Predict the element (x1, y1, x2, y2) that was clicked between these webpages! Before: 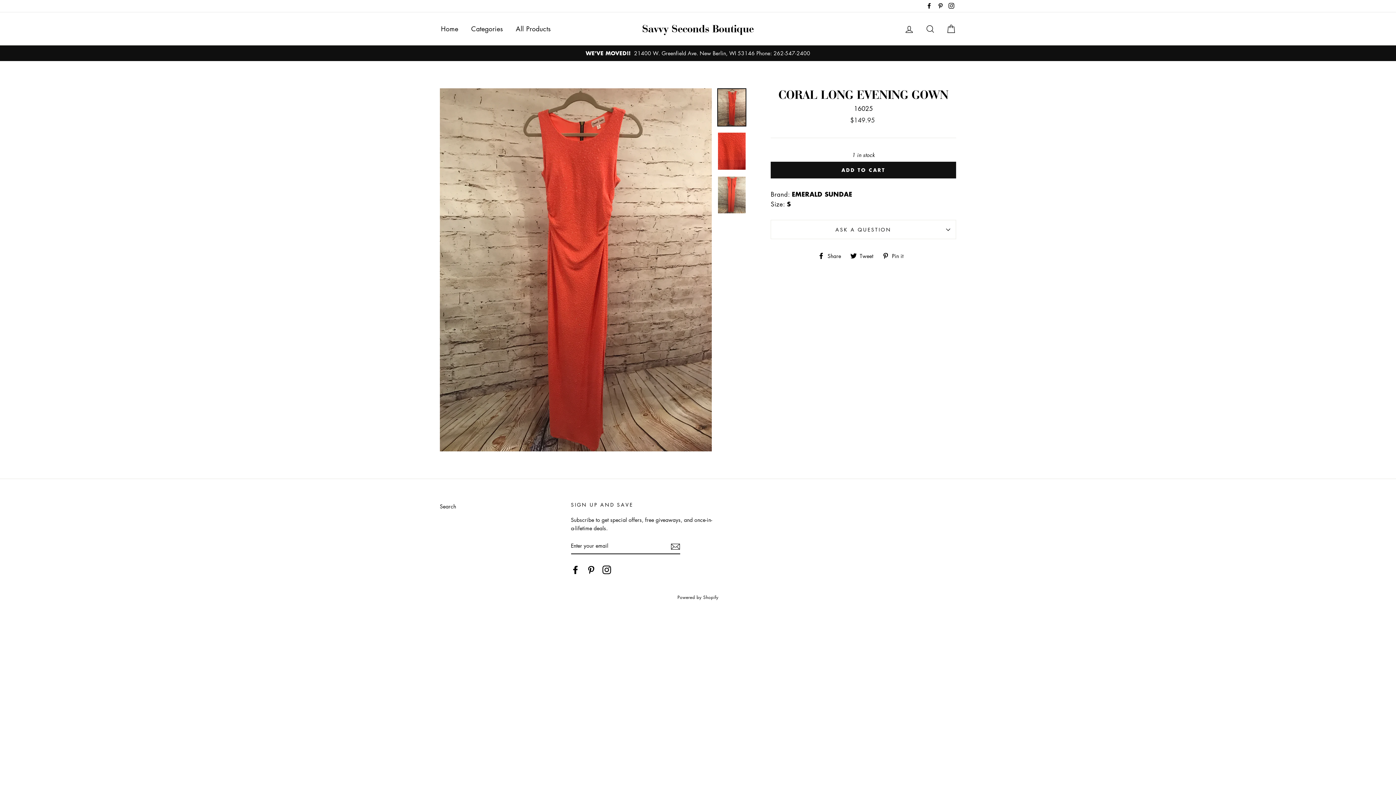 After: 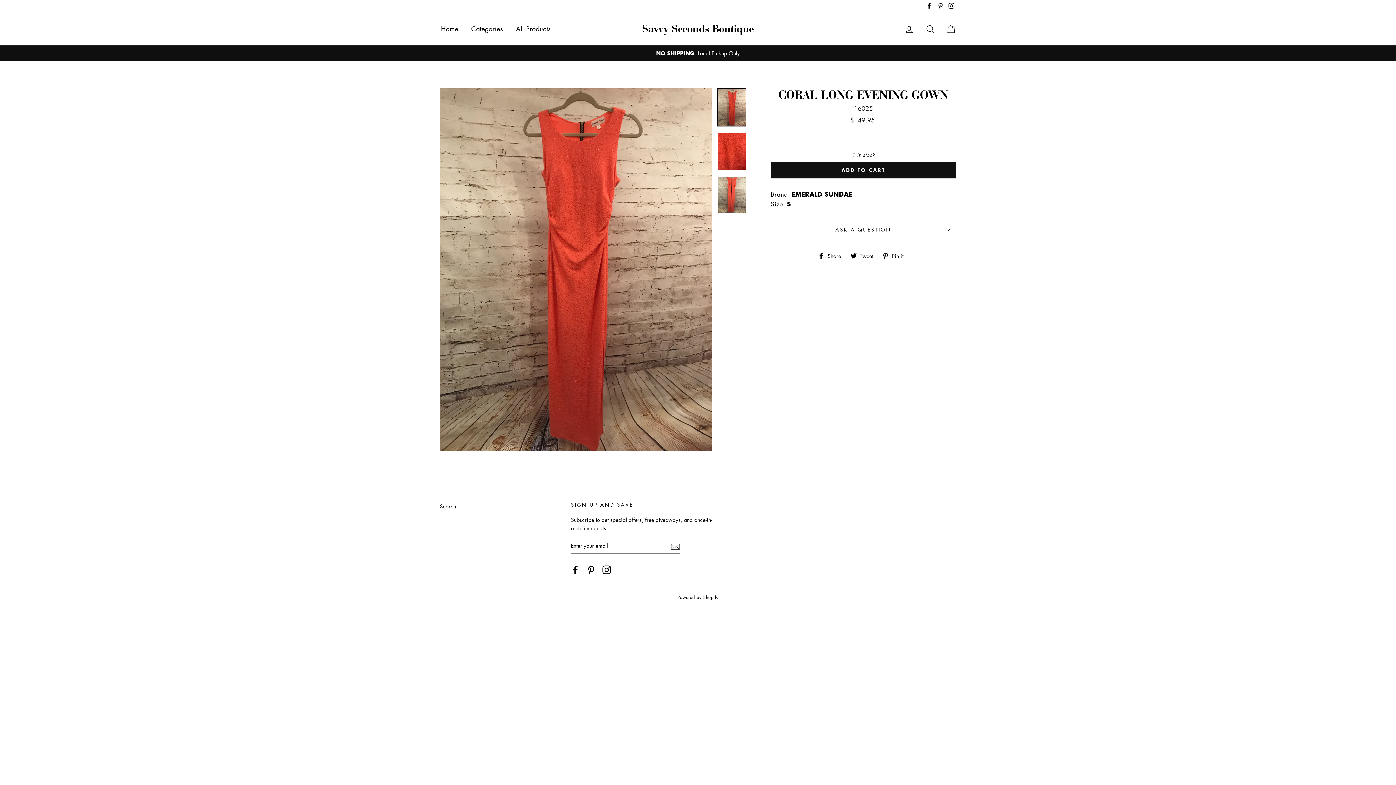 Action: label:  Pin it
Pin on Pinterest bbox: (882, 252, 909, 258)